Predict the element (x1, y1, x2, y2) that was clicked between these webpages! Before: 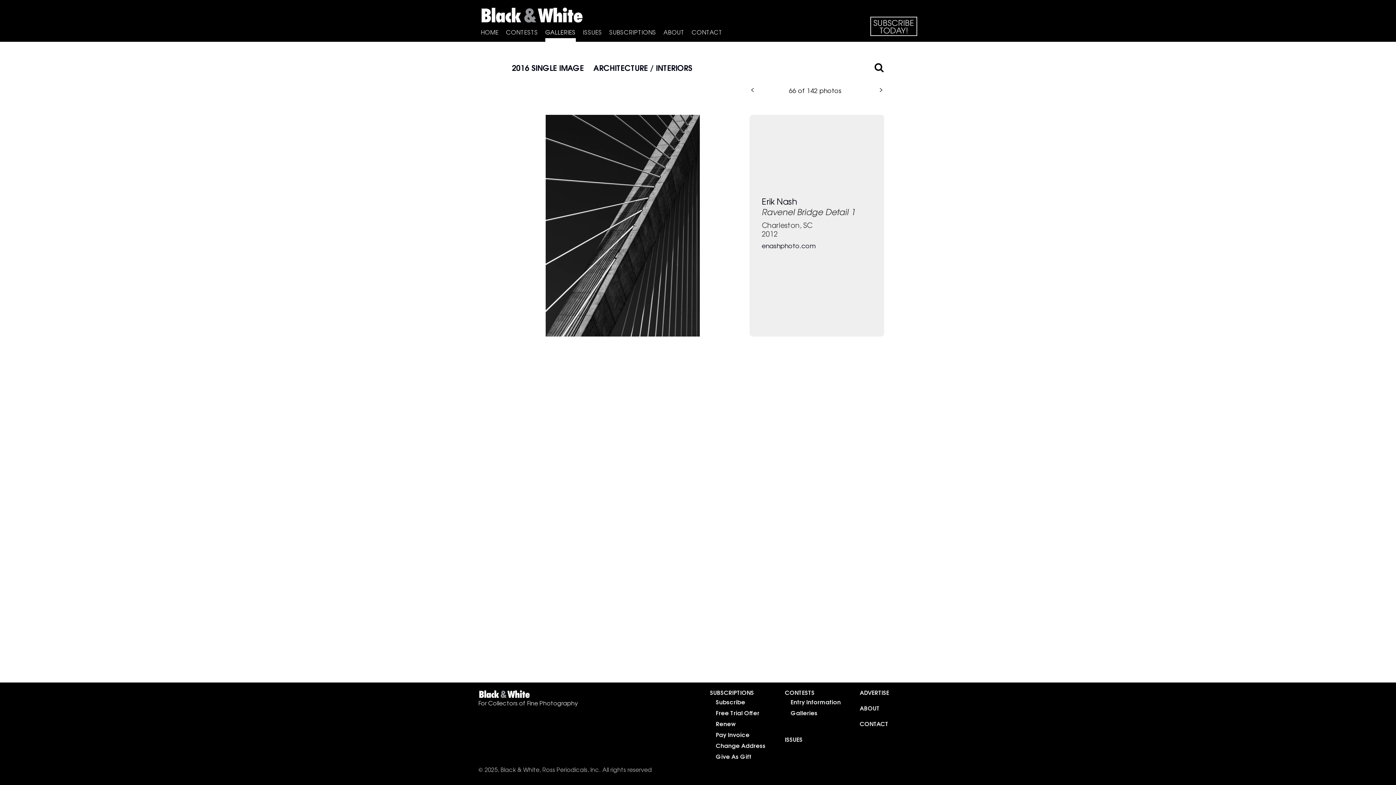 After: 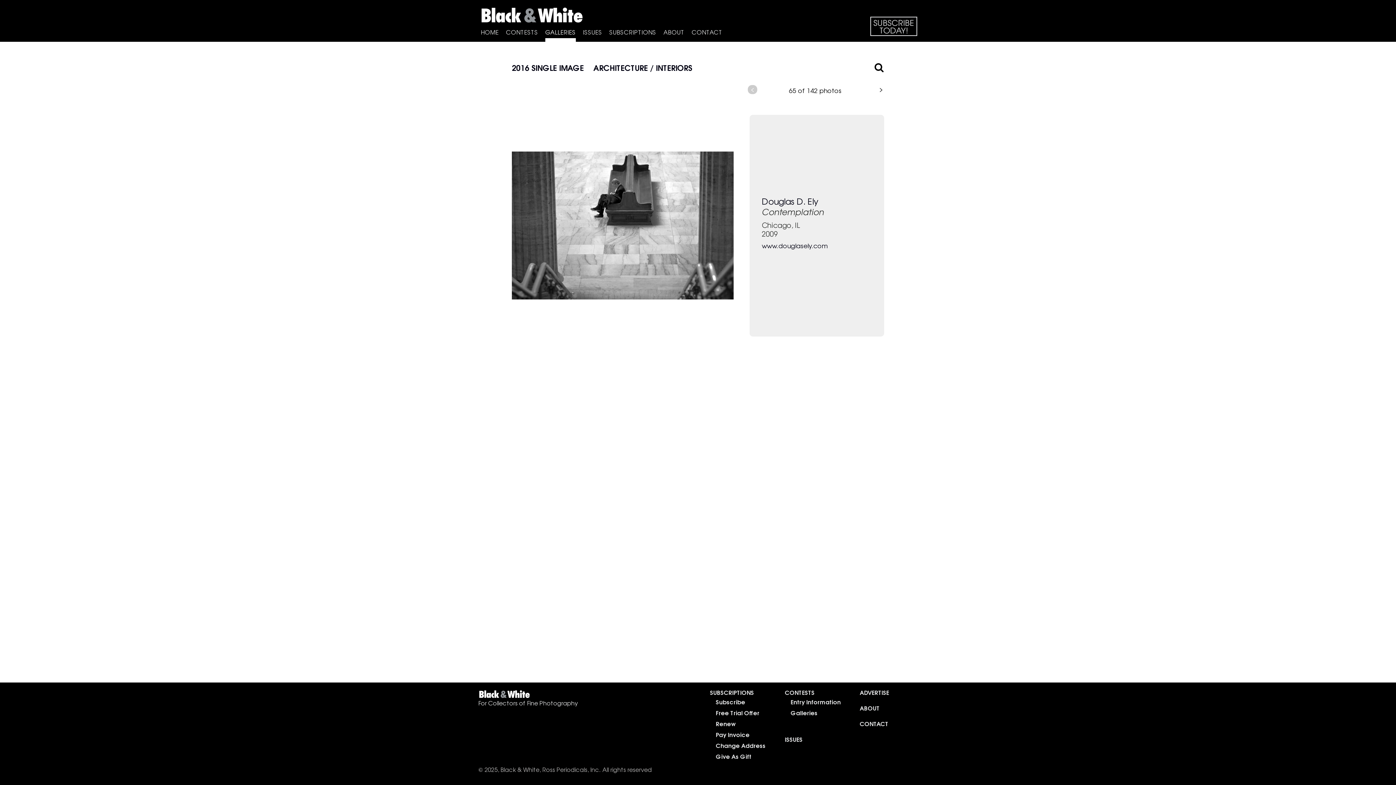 Action: bbox: (748, 85, 757, 94) label: <